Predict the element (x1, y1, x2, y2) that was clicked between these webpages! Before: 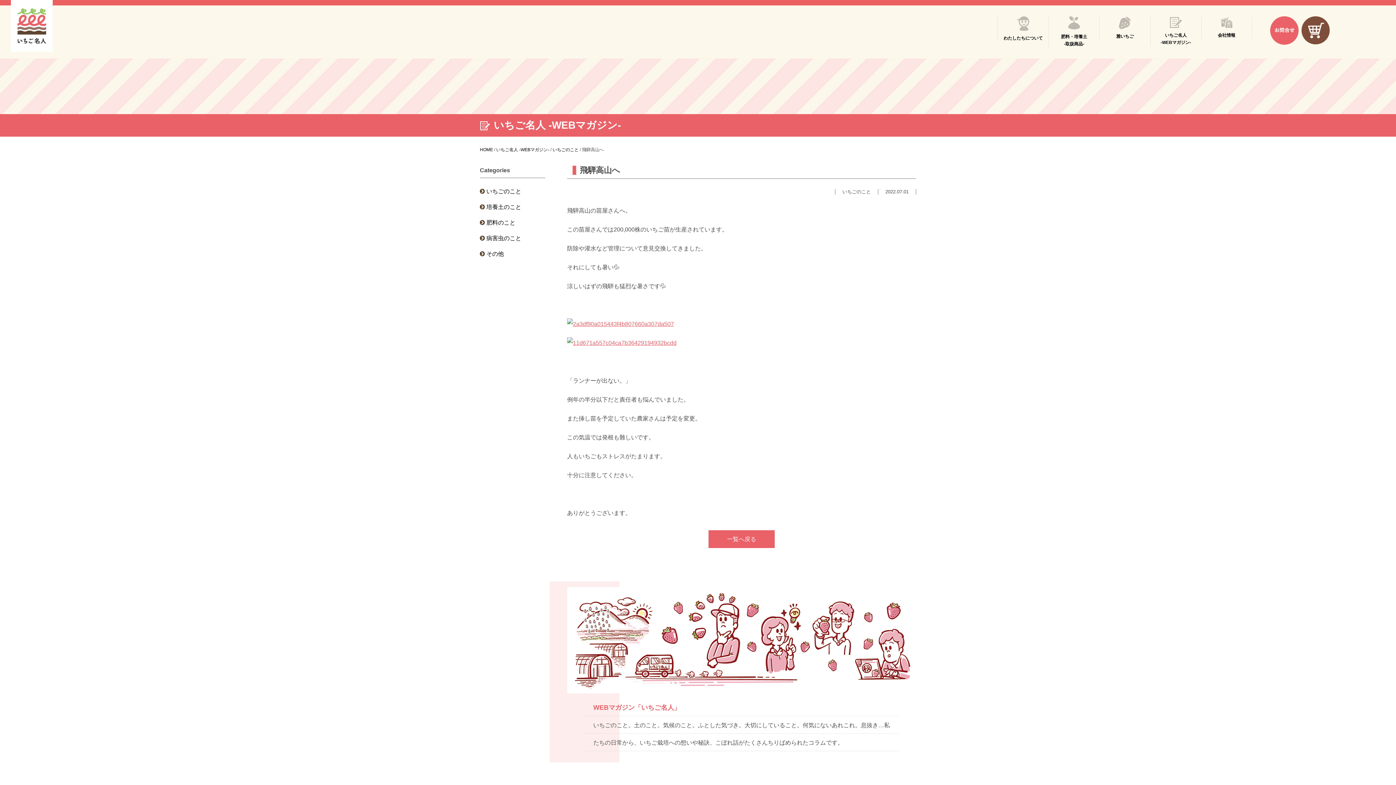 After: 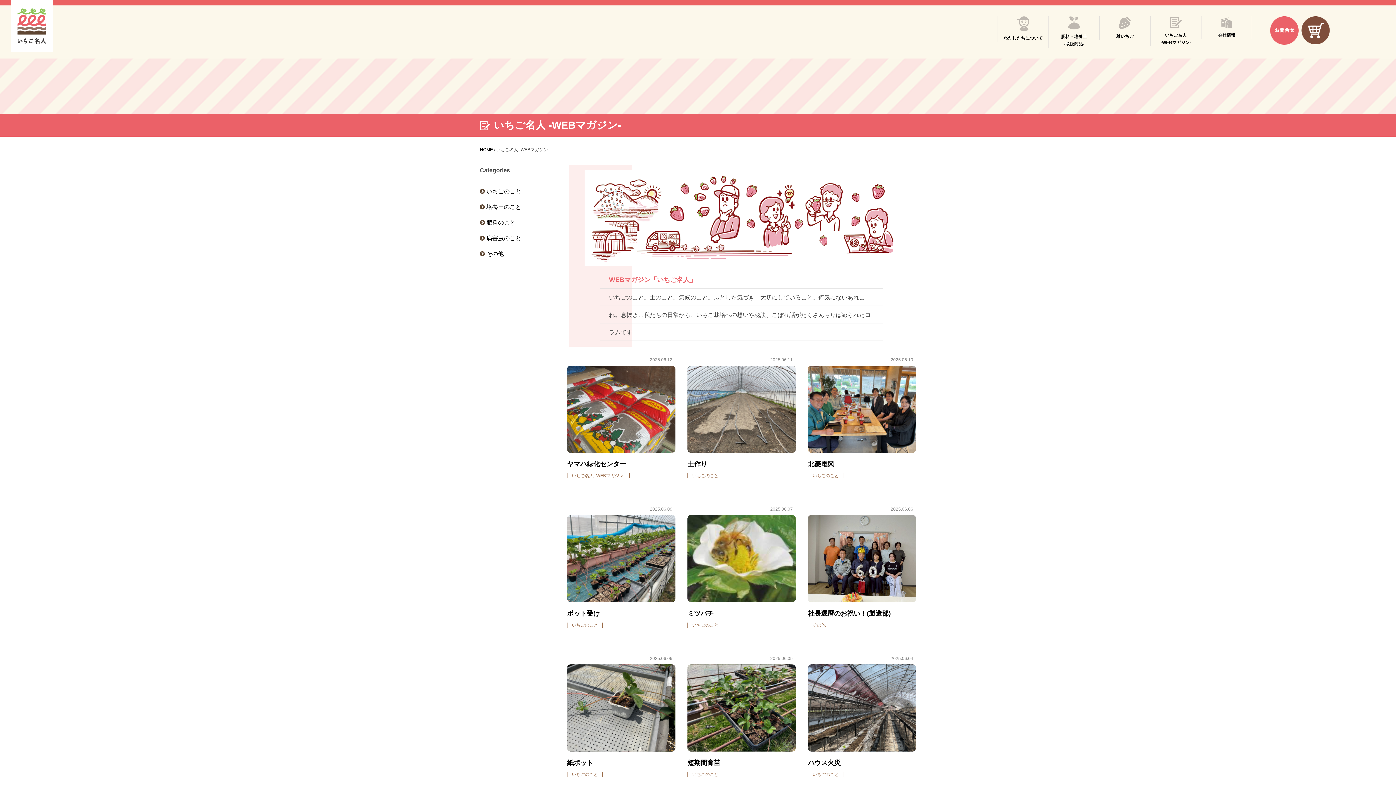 Action: label: いちご名人 -WEBマガジン- bbox: (496, 147, 549, 152)